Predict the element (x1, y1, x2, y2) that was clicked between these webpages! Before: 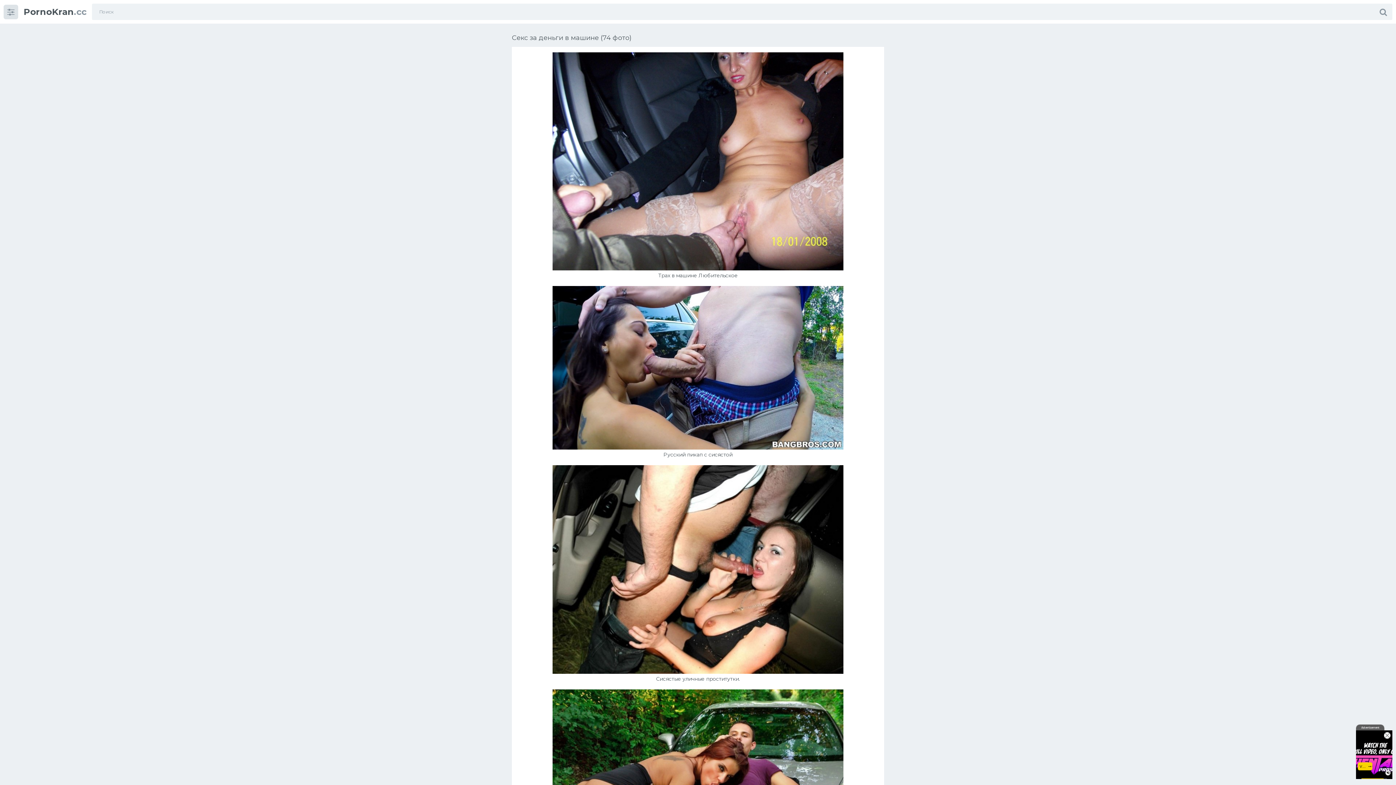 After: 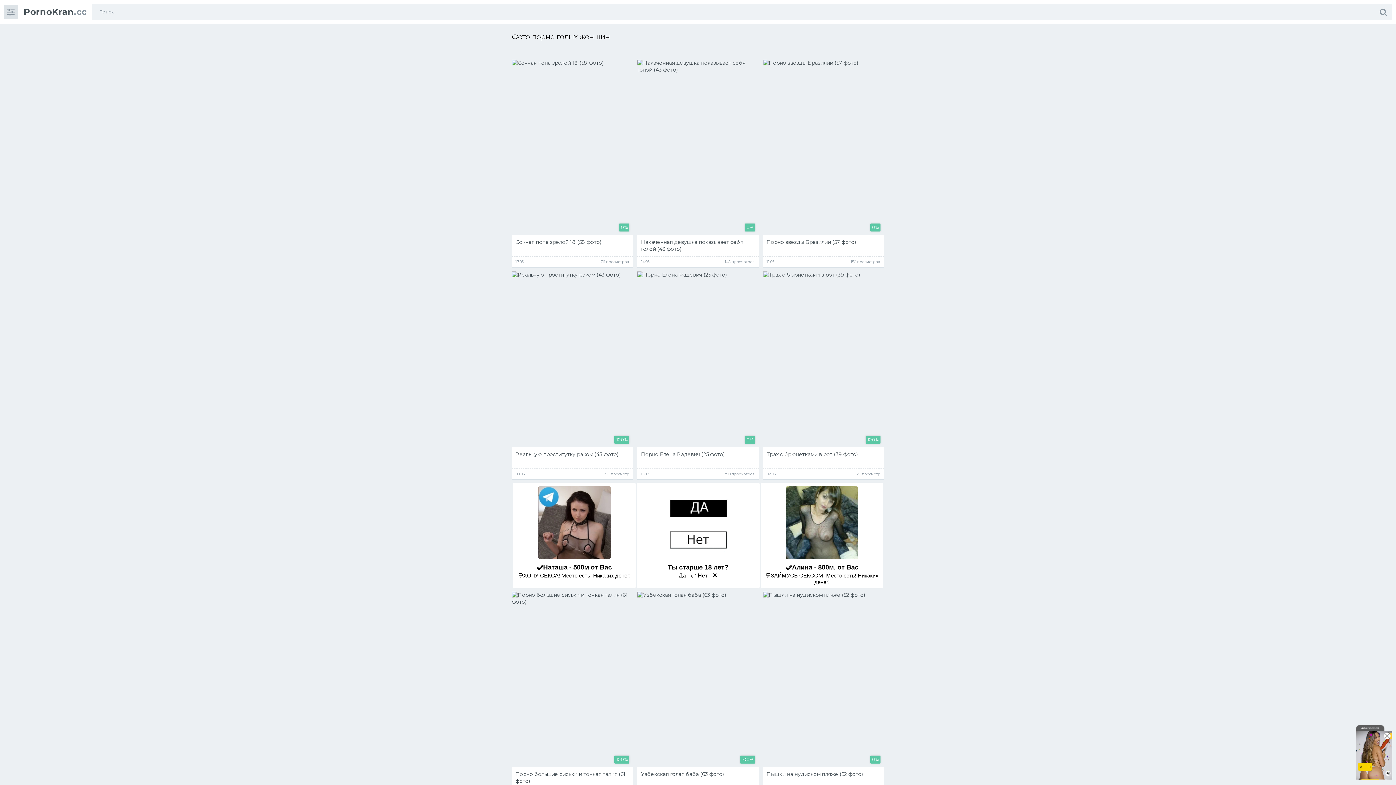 Action: bbox: (23, 8, 86, 15) label: PornoKran.cc